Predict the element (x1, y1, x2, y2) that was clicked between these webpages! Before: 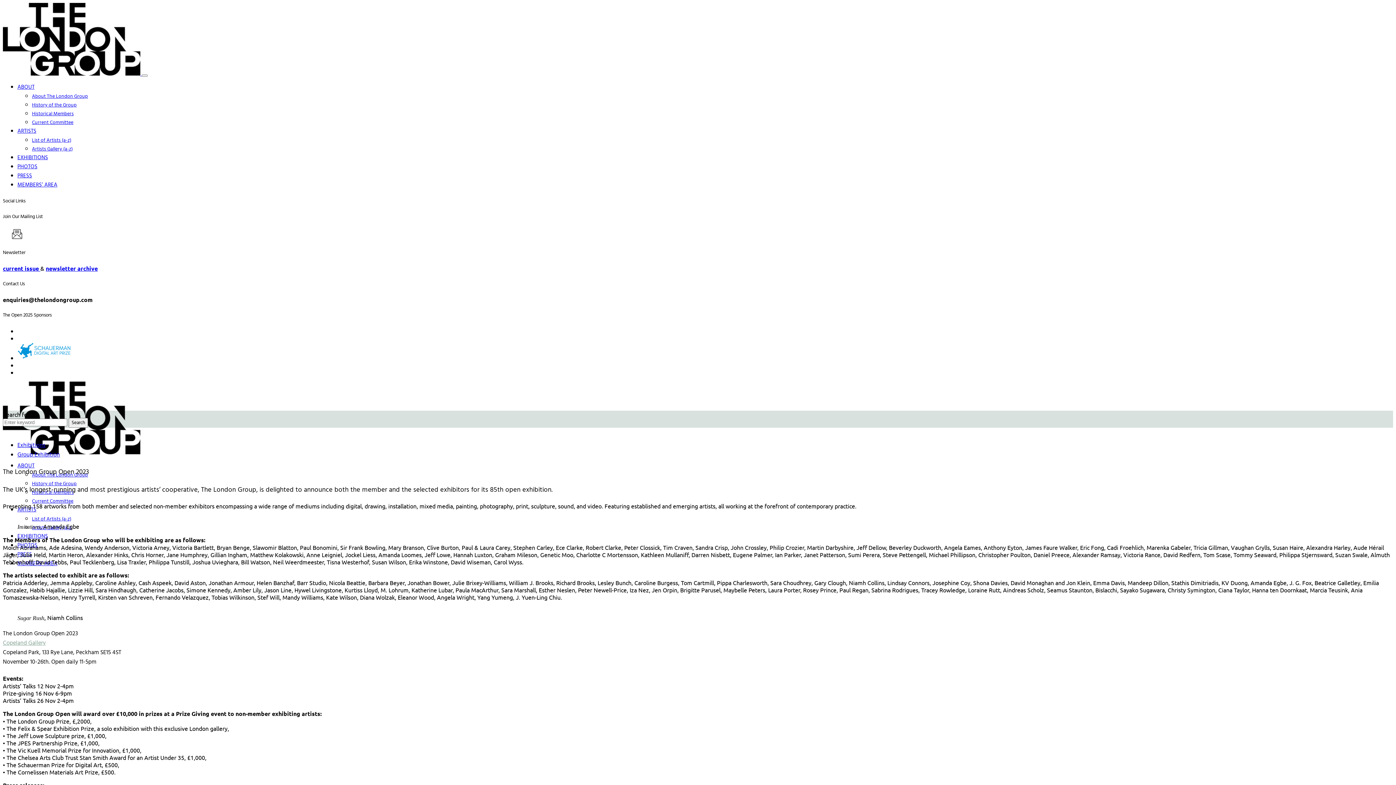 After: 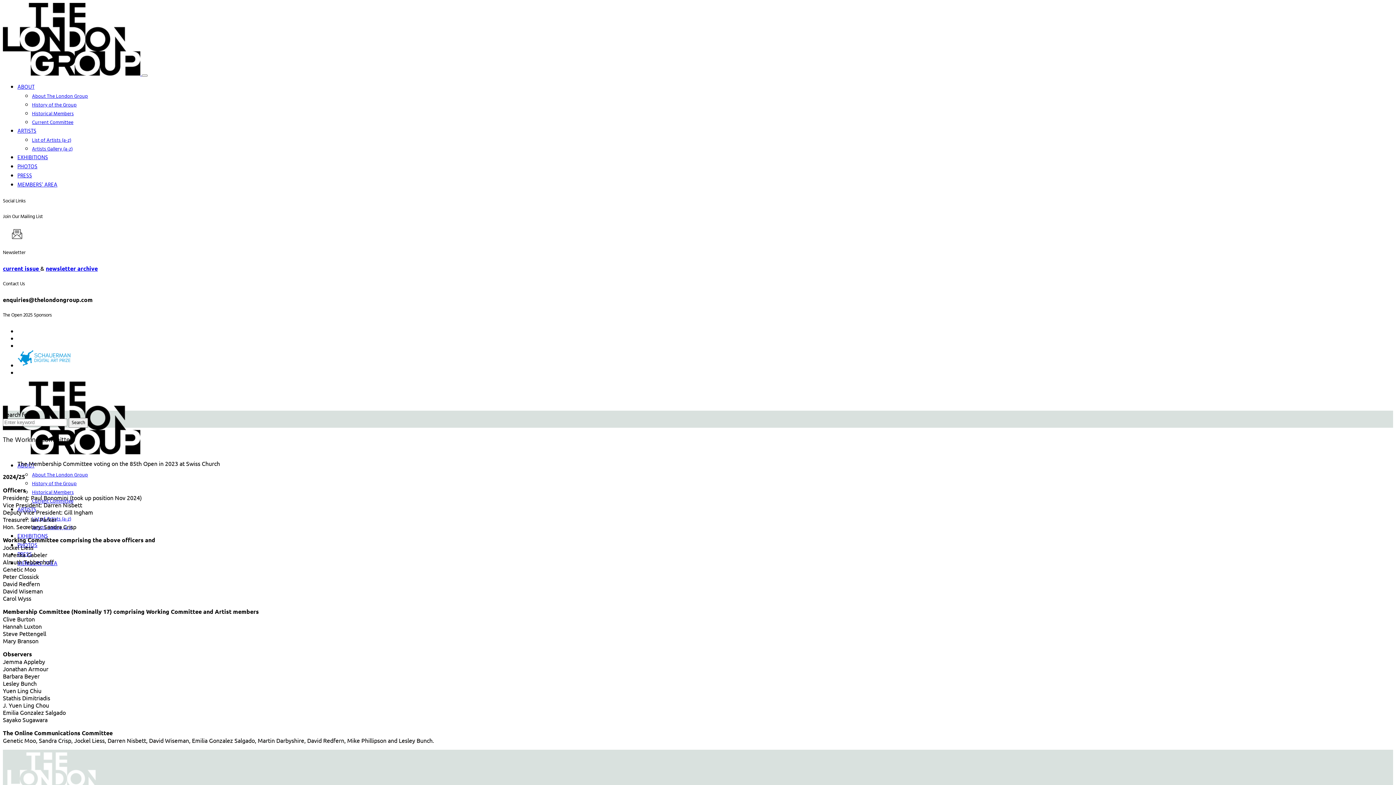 Action: bbox: (32, 497, 73, 505) label: Current Committee